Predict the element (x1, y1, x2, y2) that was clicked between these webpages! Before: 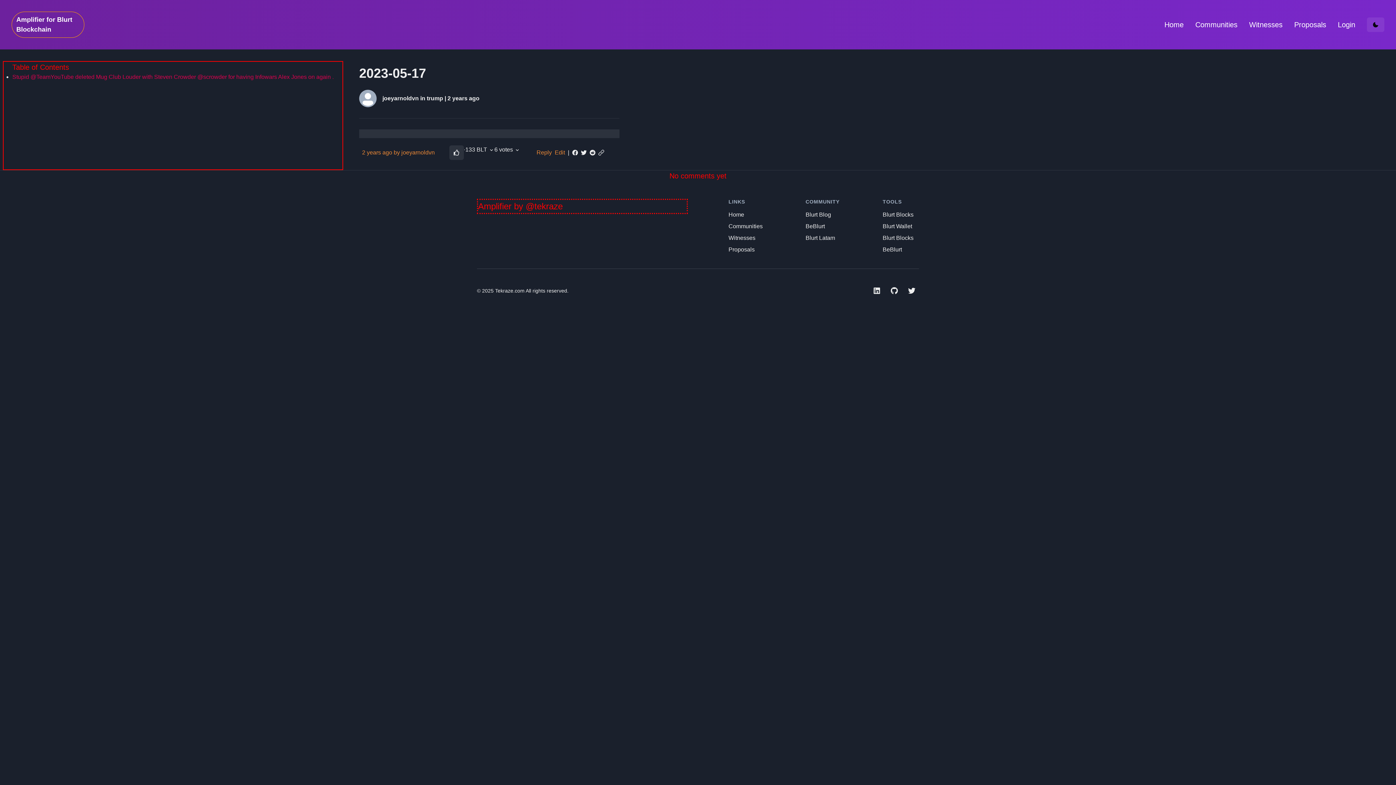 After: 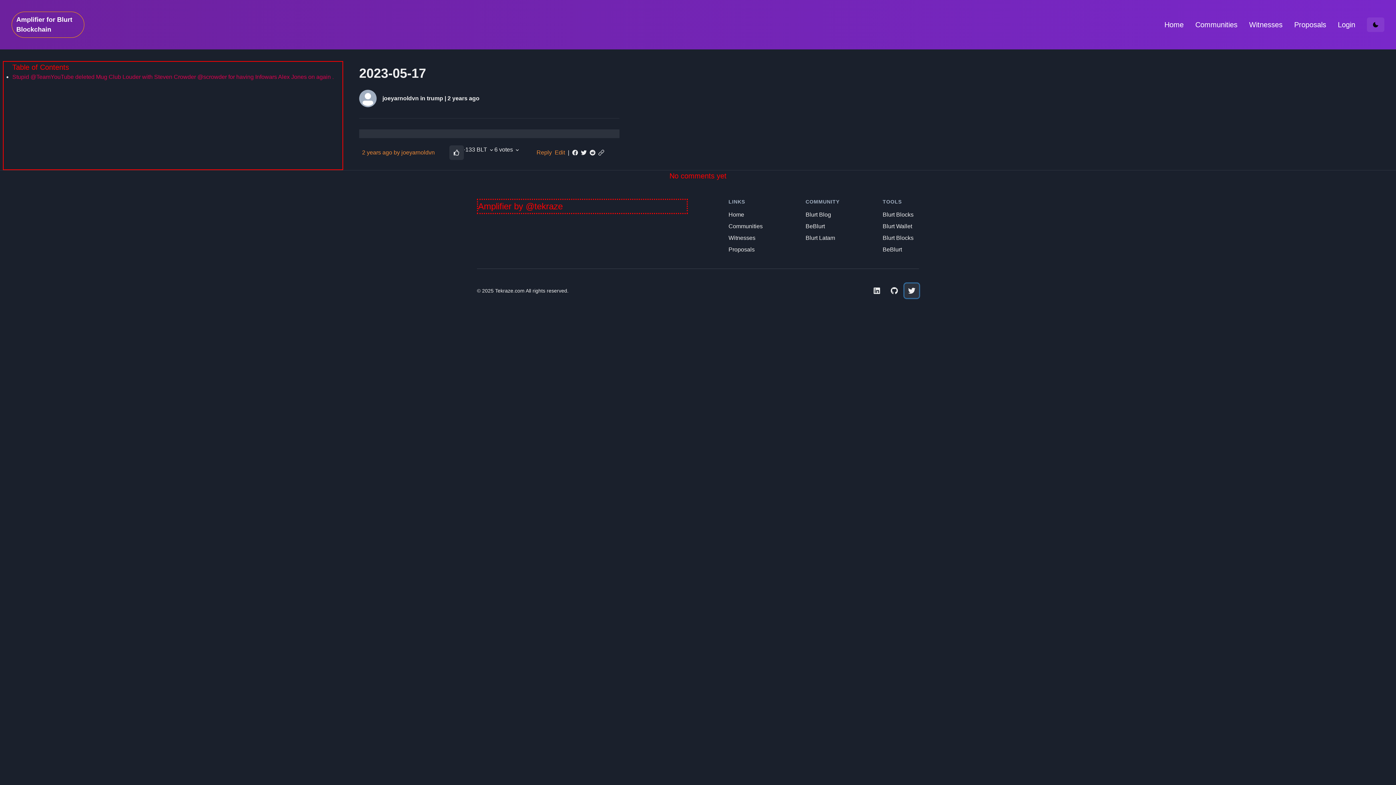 Action: bbox: (904, 283, 919, 298) label: Twitter